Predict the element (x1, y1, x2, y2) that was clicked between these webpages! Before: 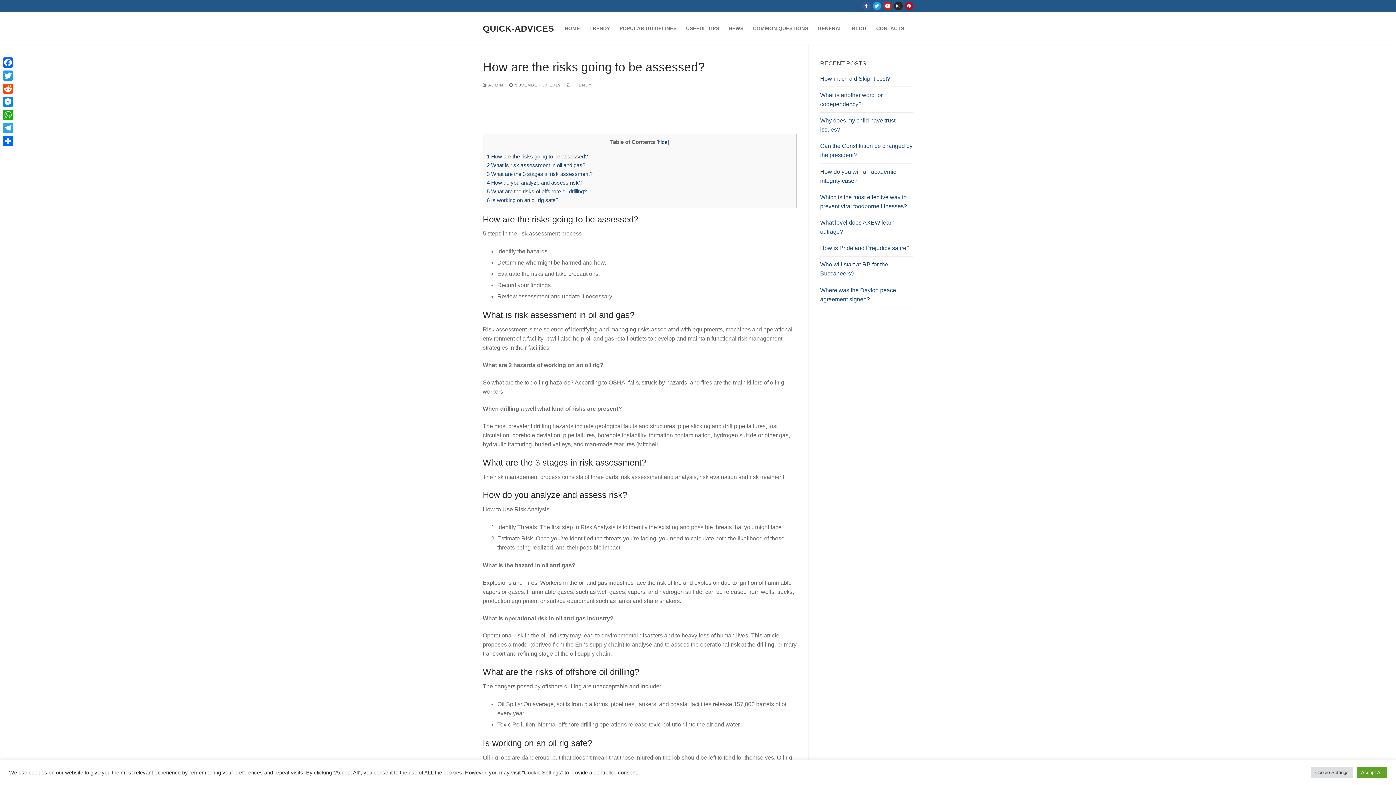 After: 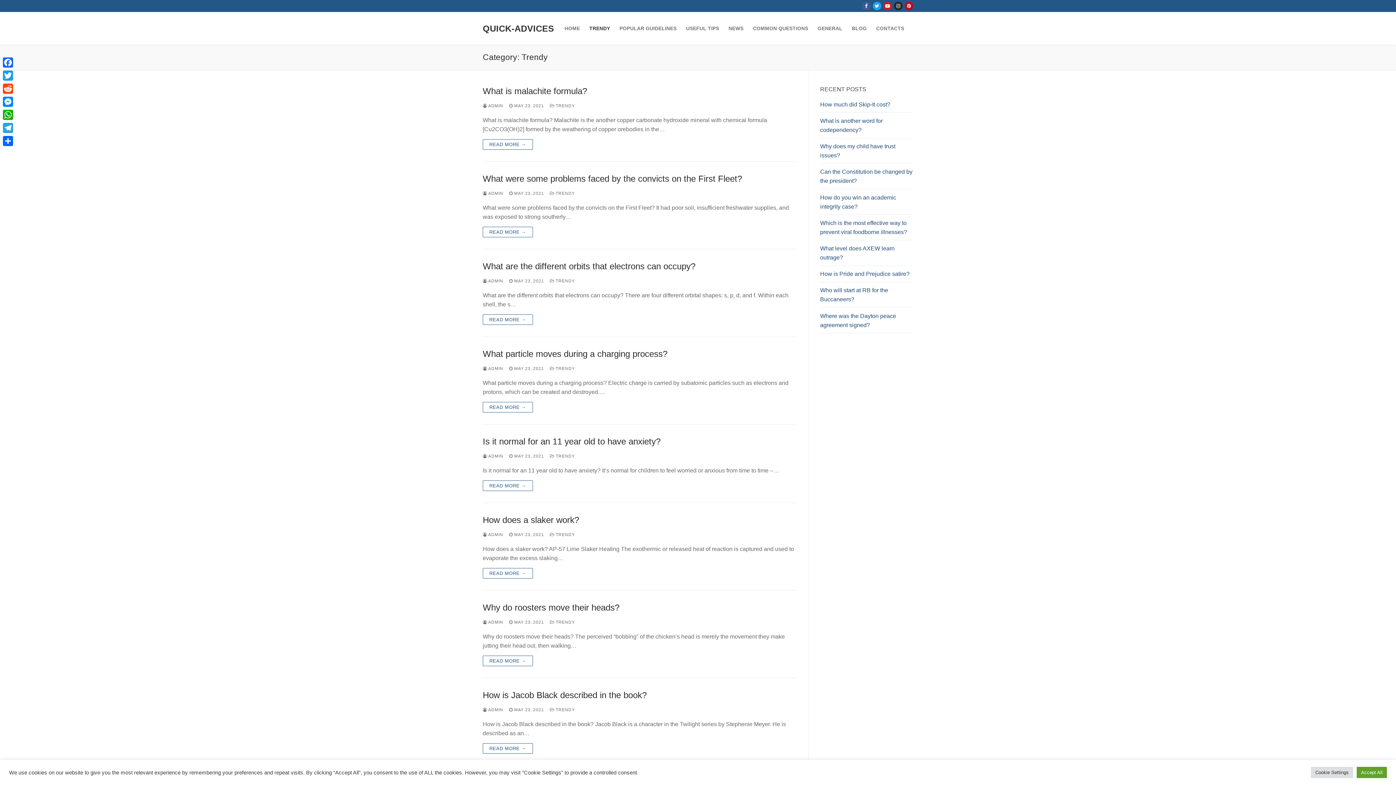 Action: label: TRENDY bbox: (584, 21, 614, 35)